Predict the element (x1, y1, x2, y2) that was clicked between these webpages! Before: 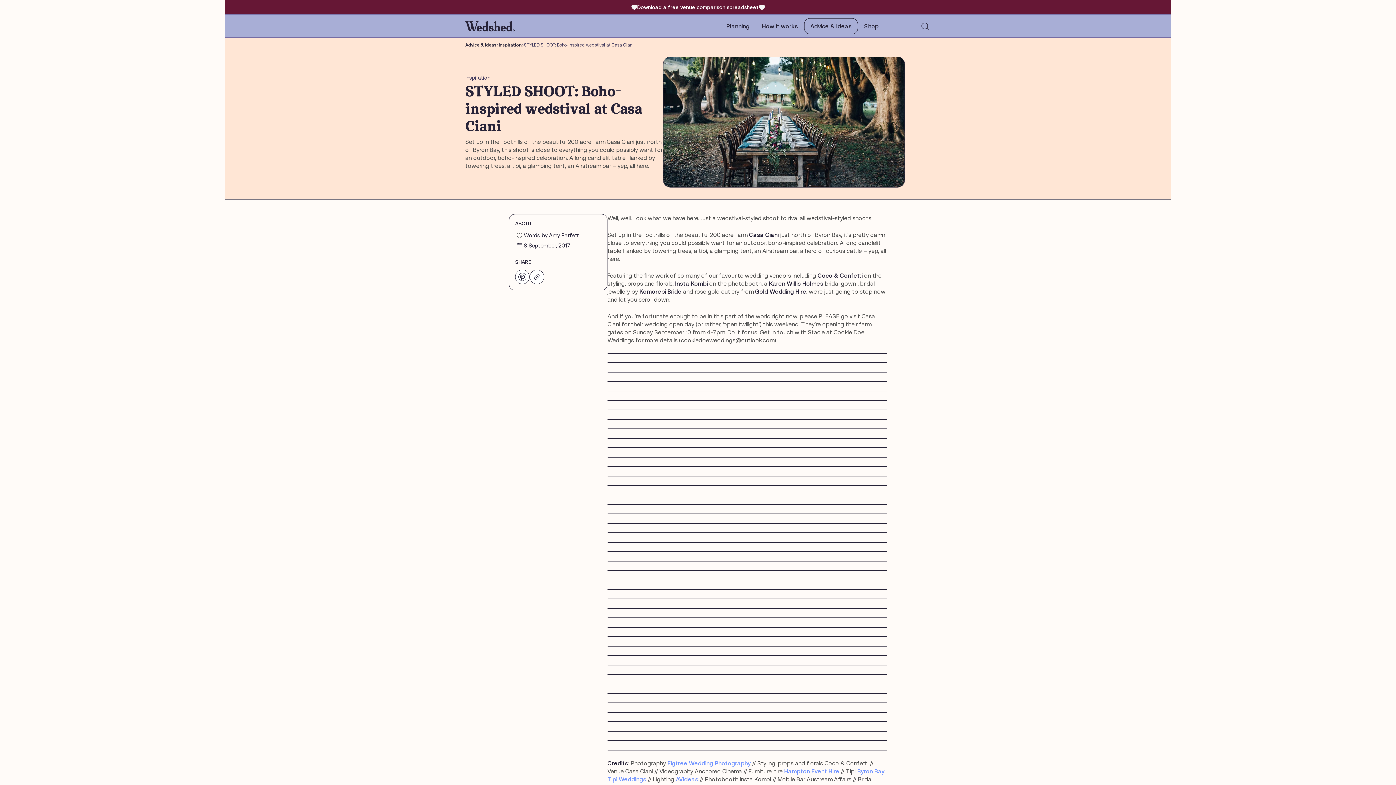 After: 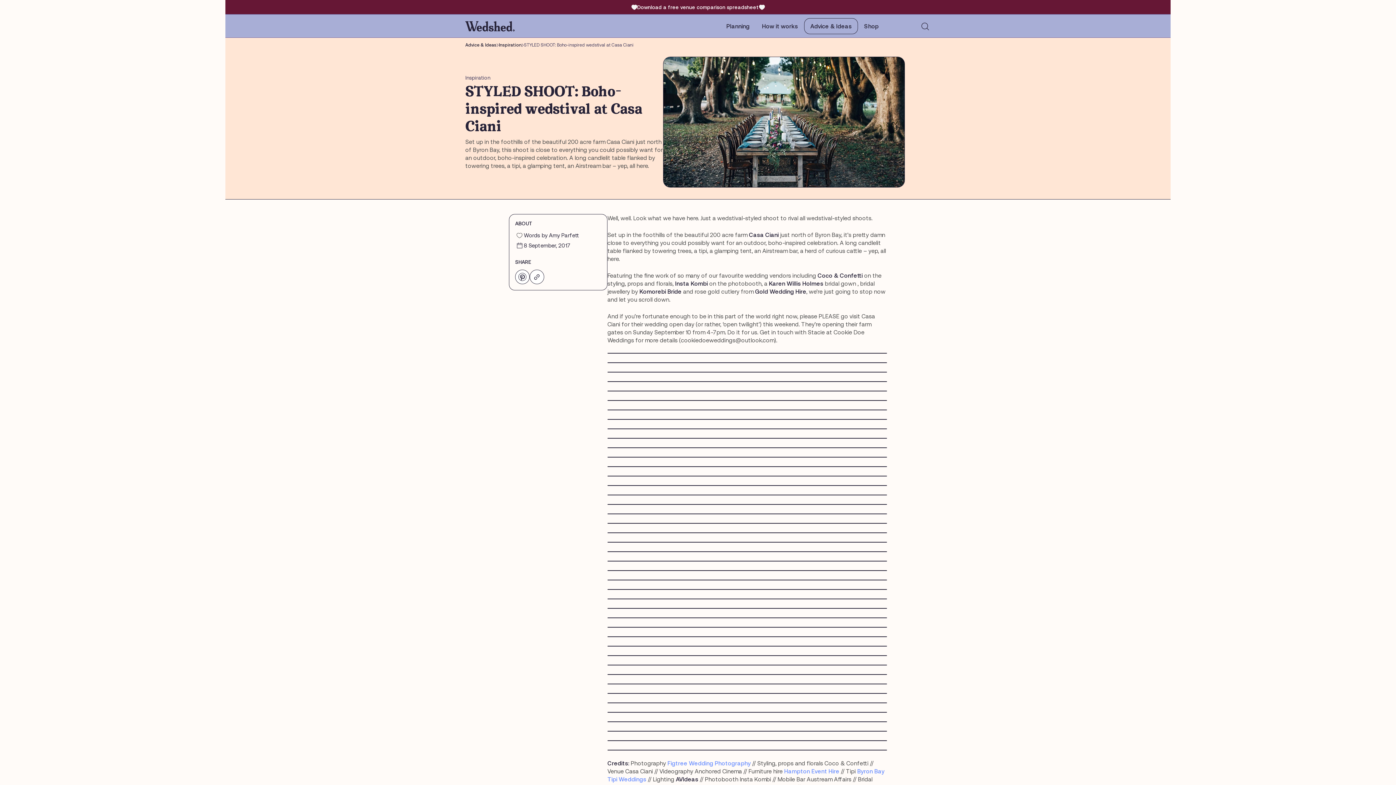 Action: label: AVIdeas bbox: (676, 776, 698, 782)